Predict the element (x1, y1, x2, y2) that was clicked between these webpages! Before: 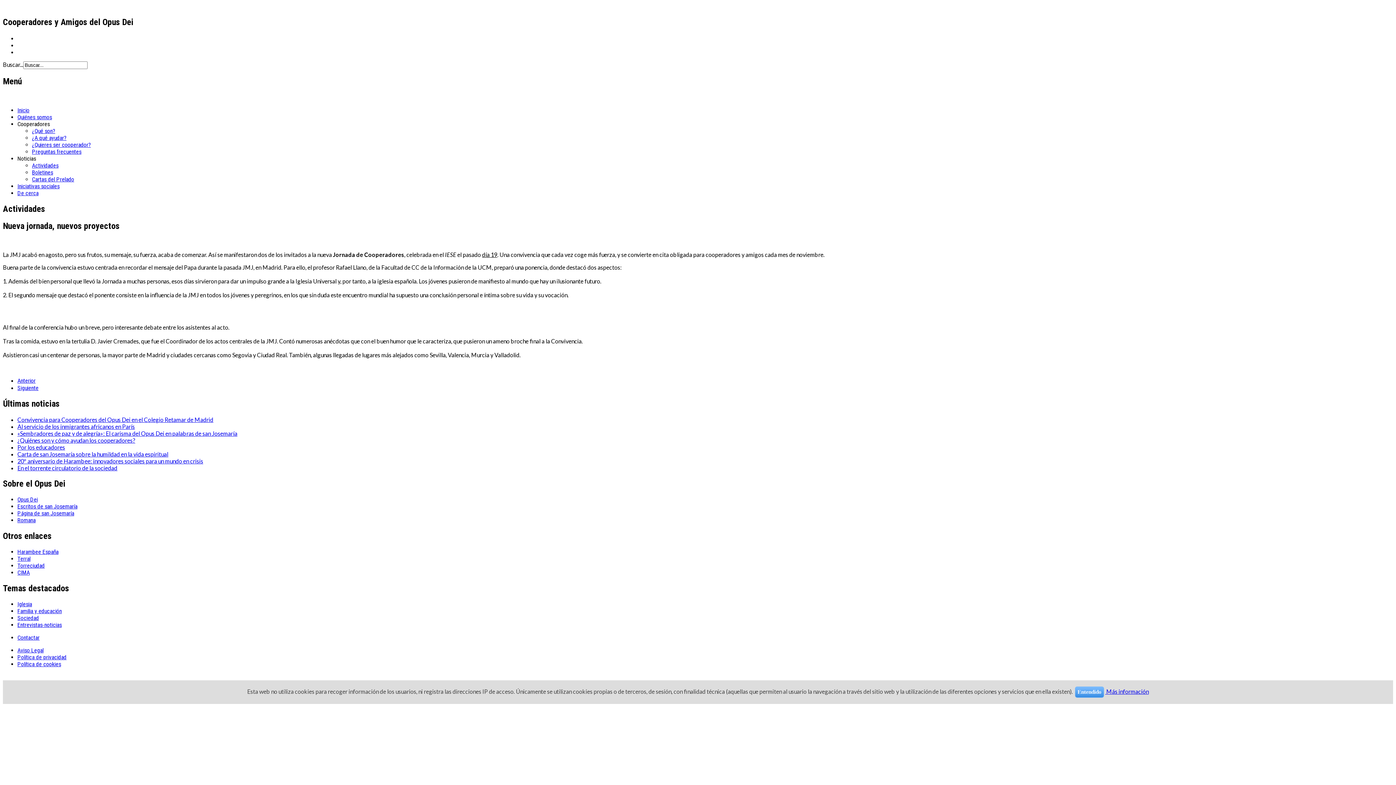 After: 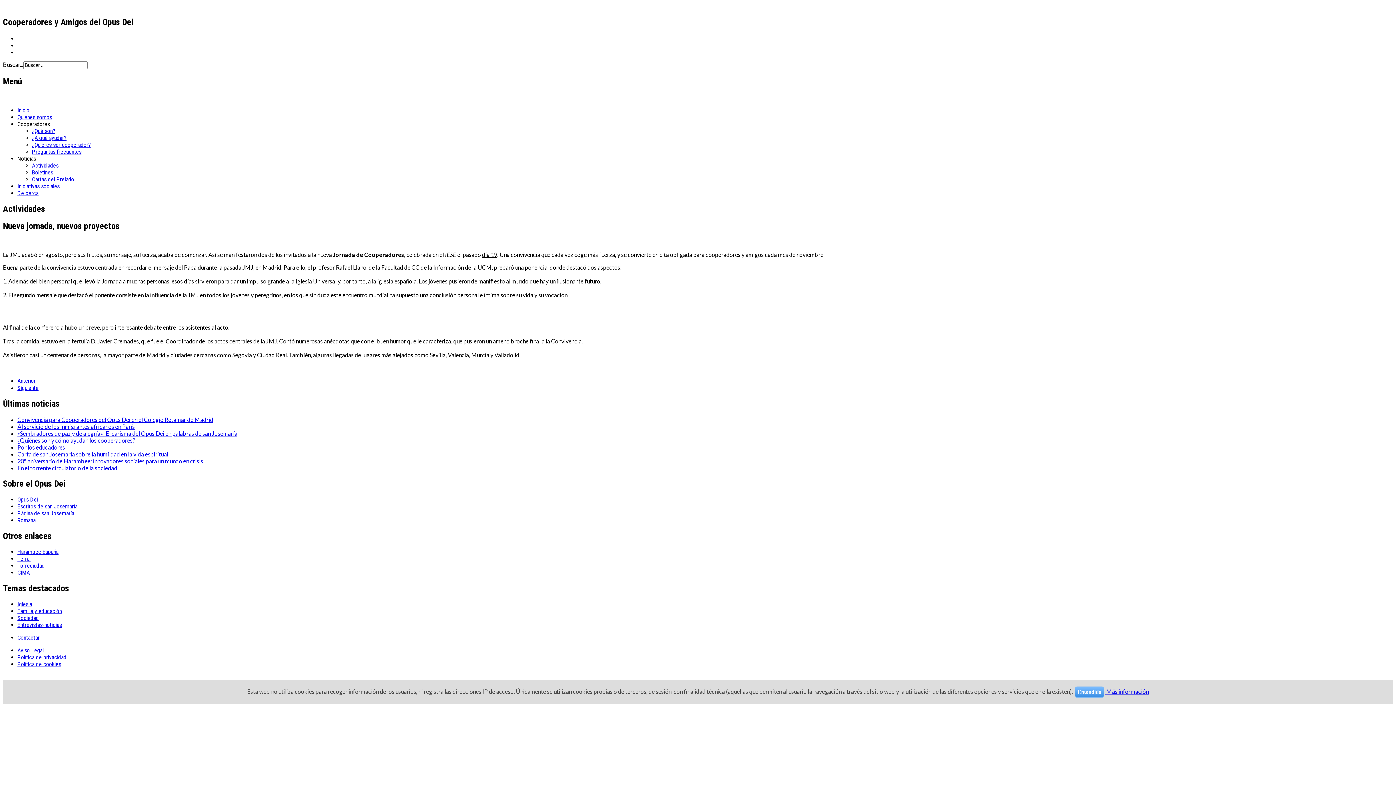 Action: bbox: (2, 94, 5, 100) label: ­ ­ ­